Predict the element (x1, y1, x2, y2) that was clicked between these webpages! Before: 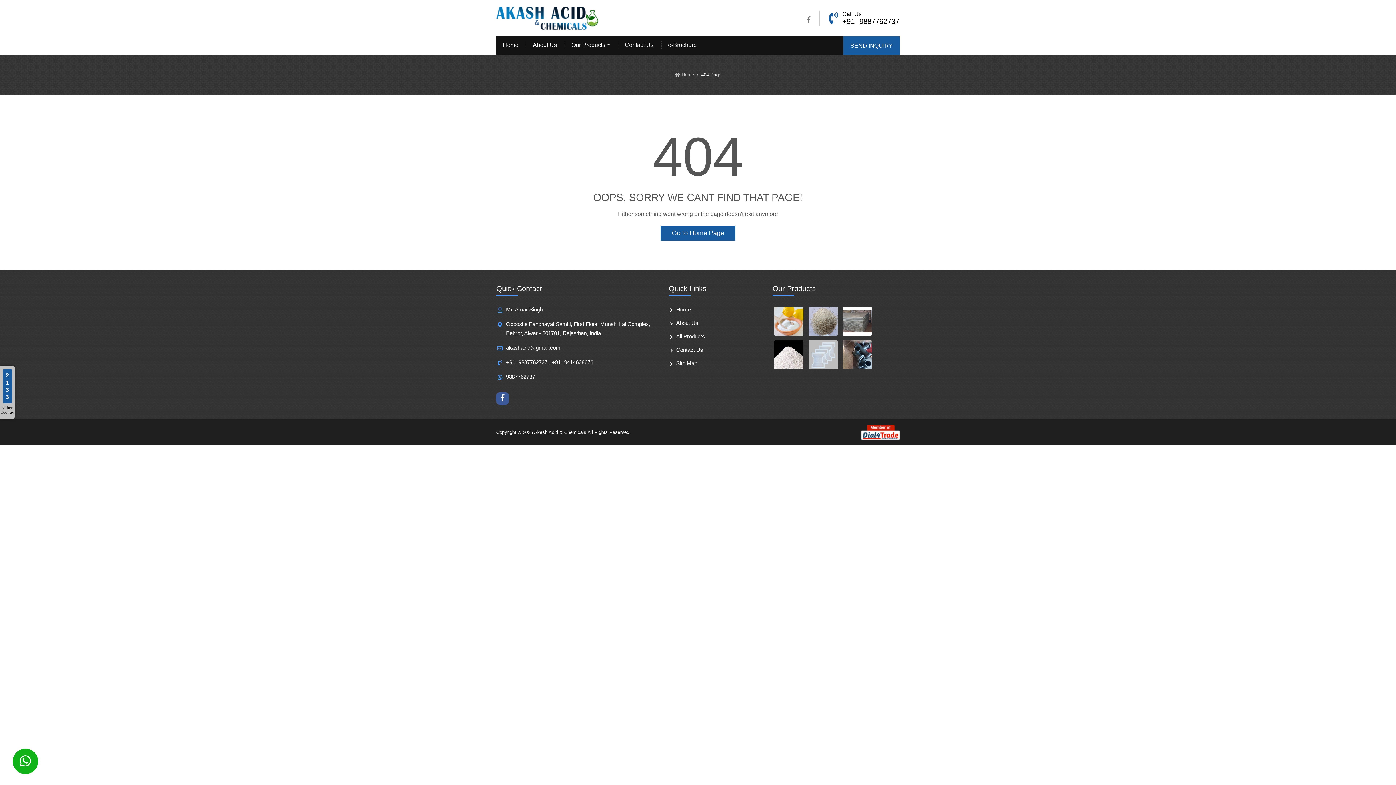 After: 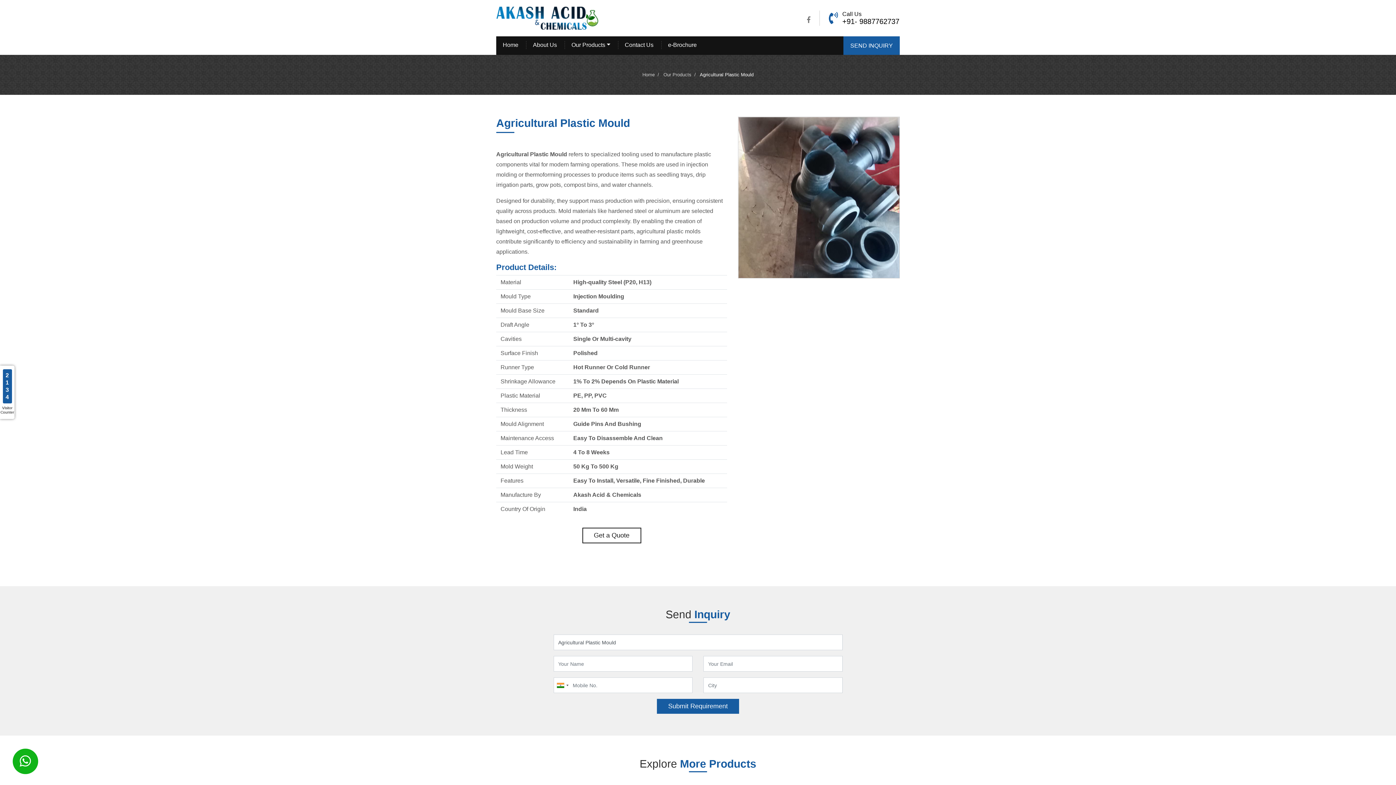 Action: bbox: (842, 340, 872, 369)